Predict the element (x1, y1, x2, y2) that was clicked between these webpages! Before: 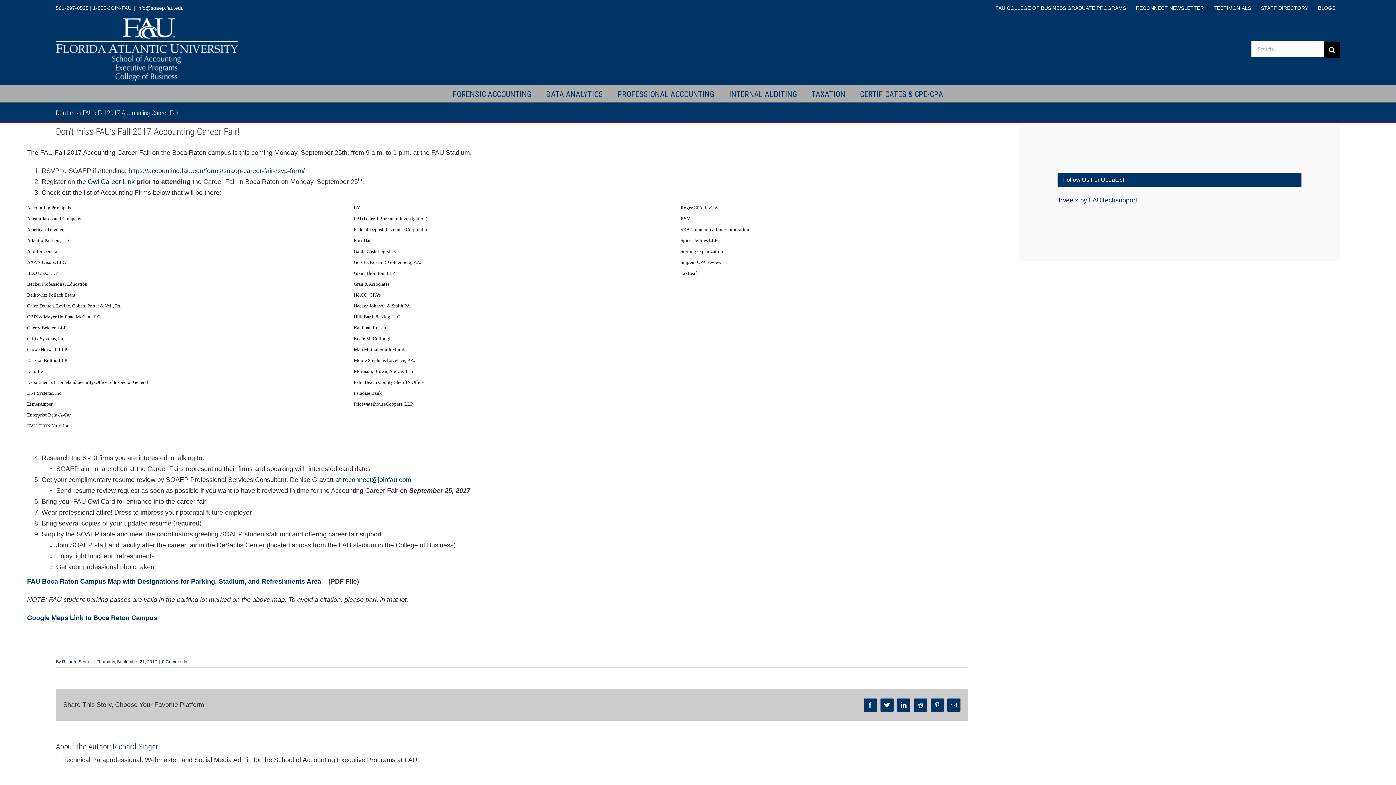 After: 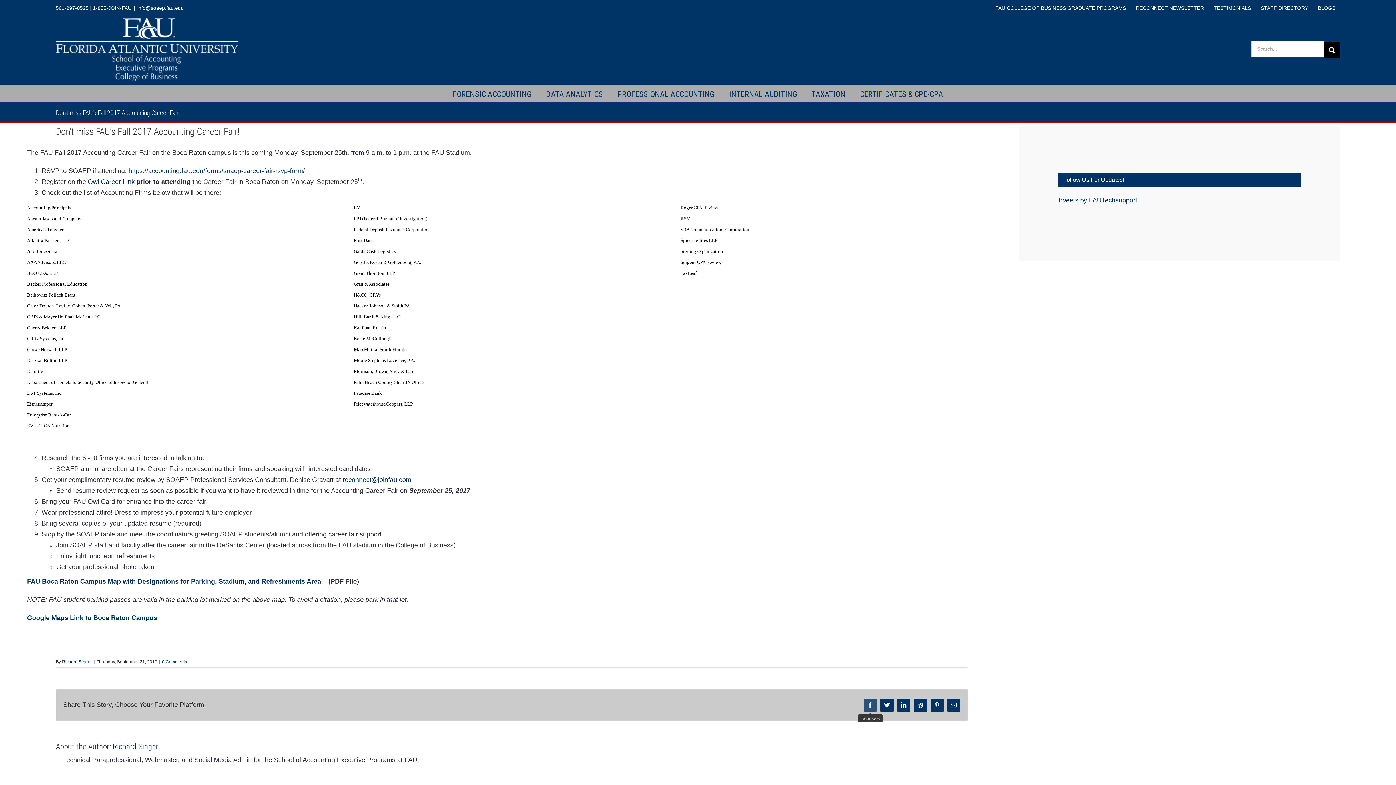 Action: bbox: (863, 698, 876, 712) label: Facebook